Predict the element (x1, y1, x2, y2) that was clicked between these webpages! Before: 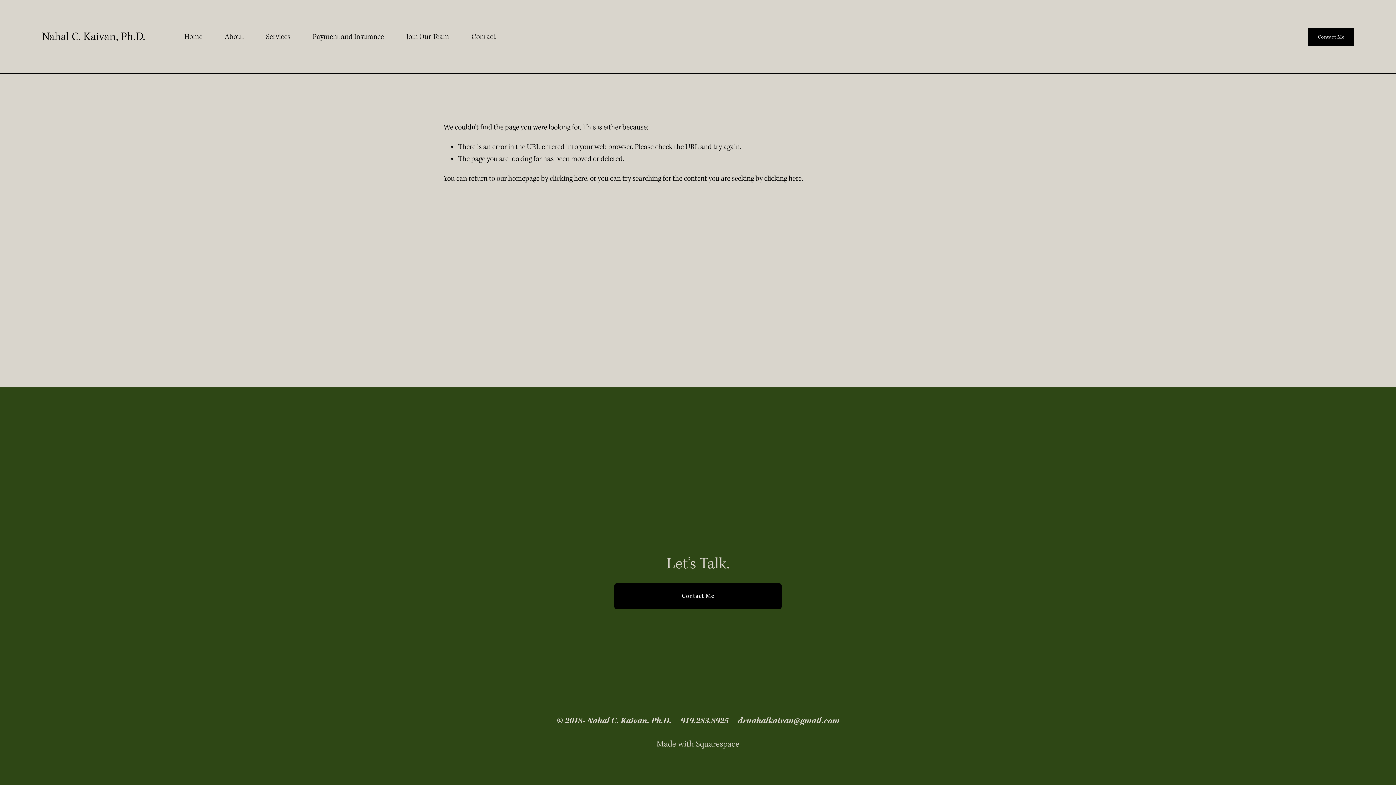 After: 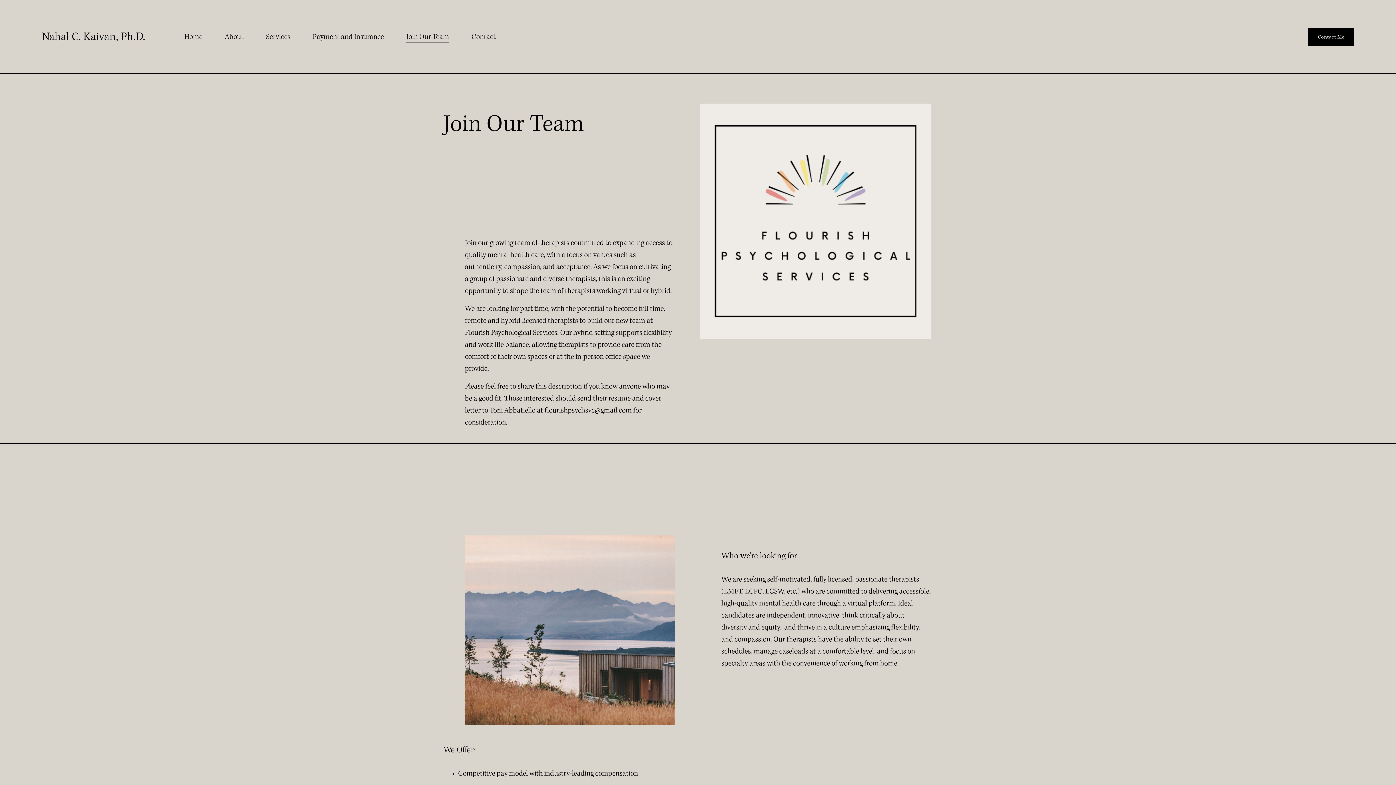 Action: bbox: (406, 30, 449, 43) label: Join Our Team